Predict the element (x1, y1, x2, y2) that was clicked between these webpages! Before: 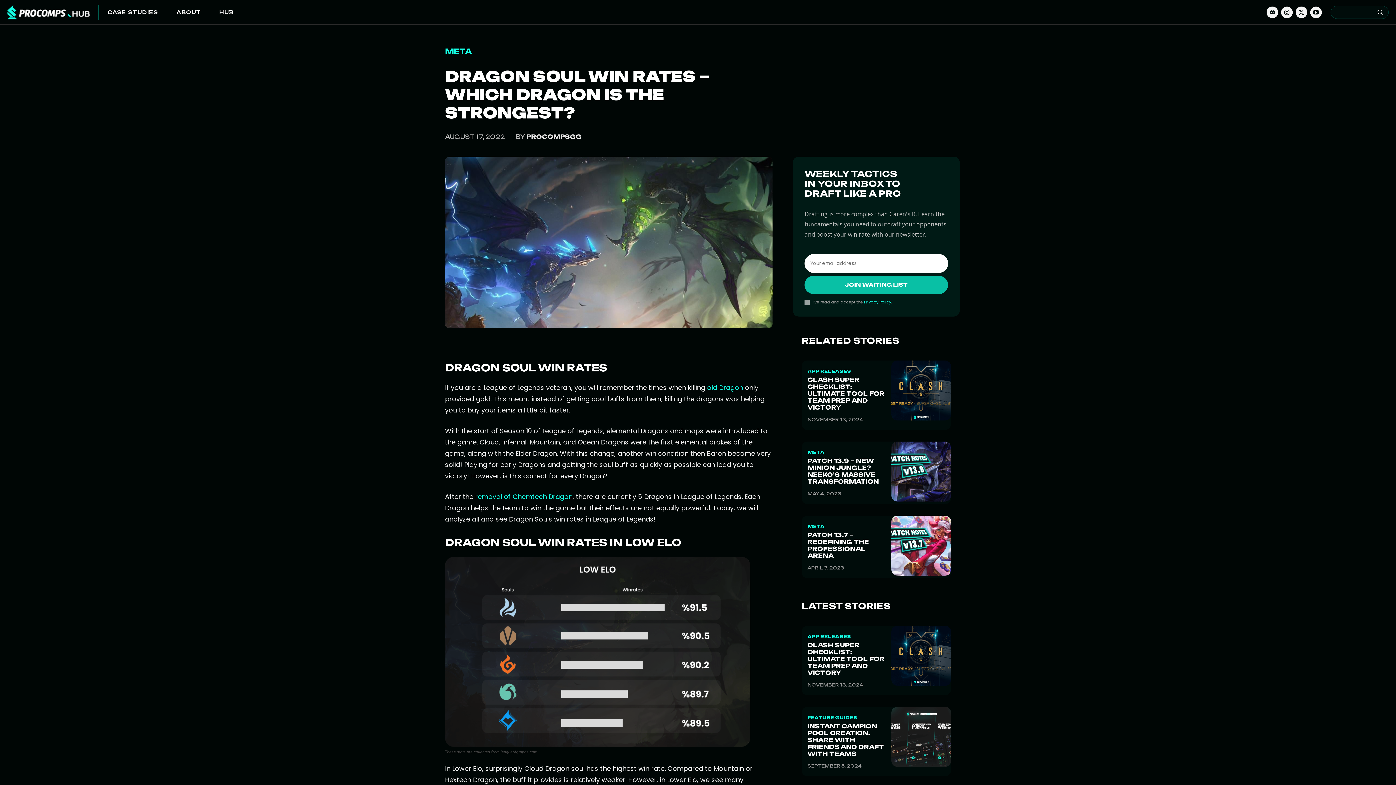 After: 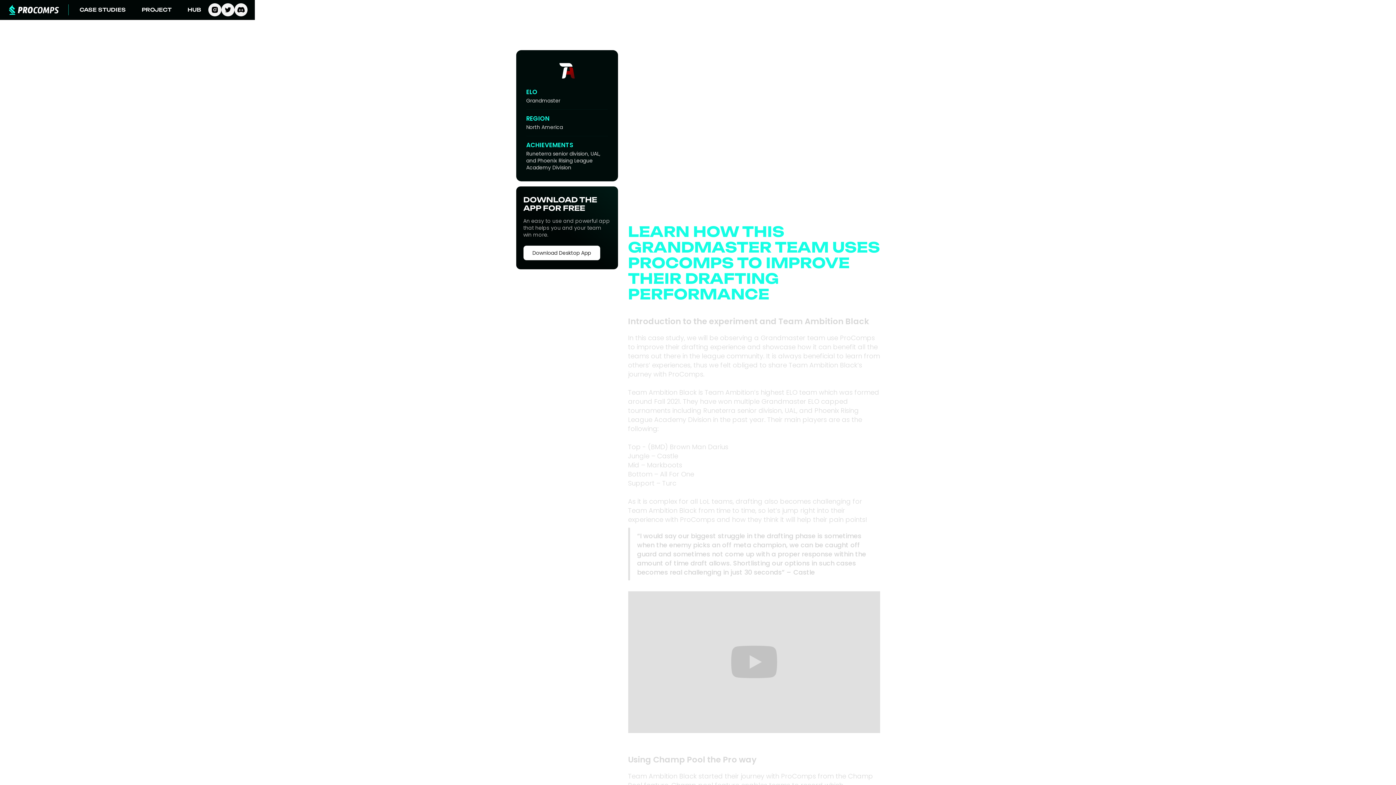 Action: bbox: (107, 3, 158, 21) label: CASE STUDIES